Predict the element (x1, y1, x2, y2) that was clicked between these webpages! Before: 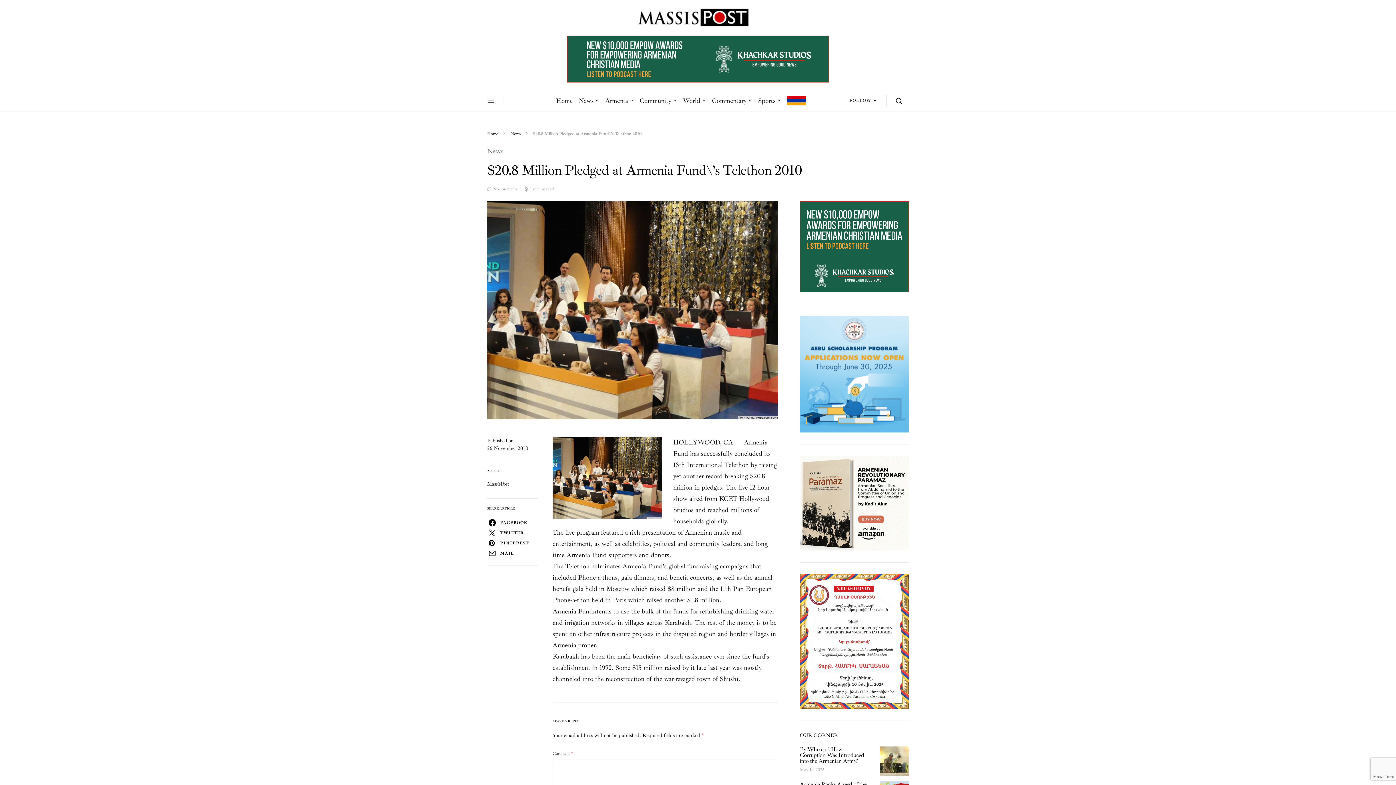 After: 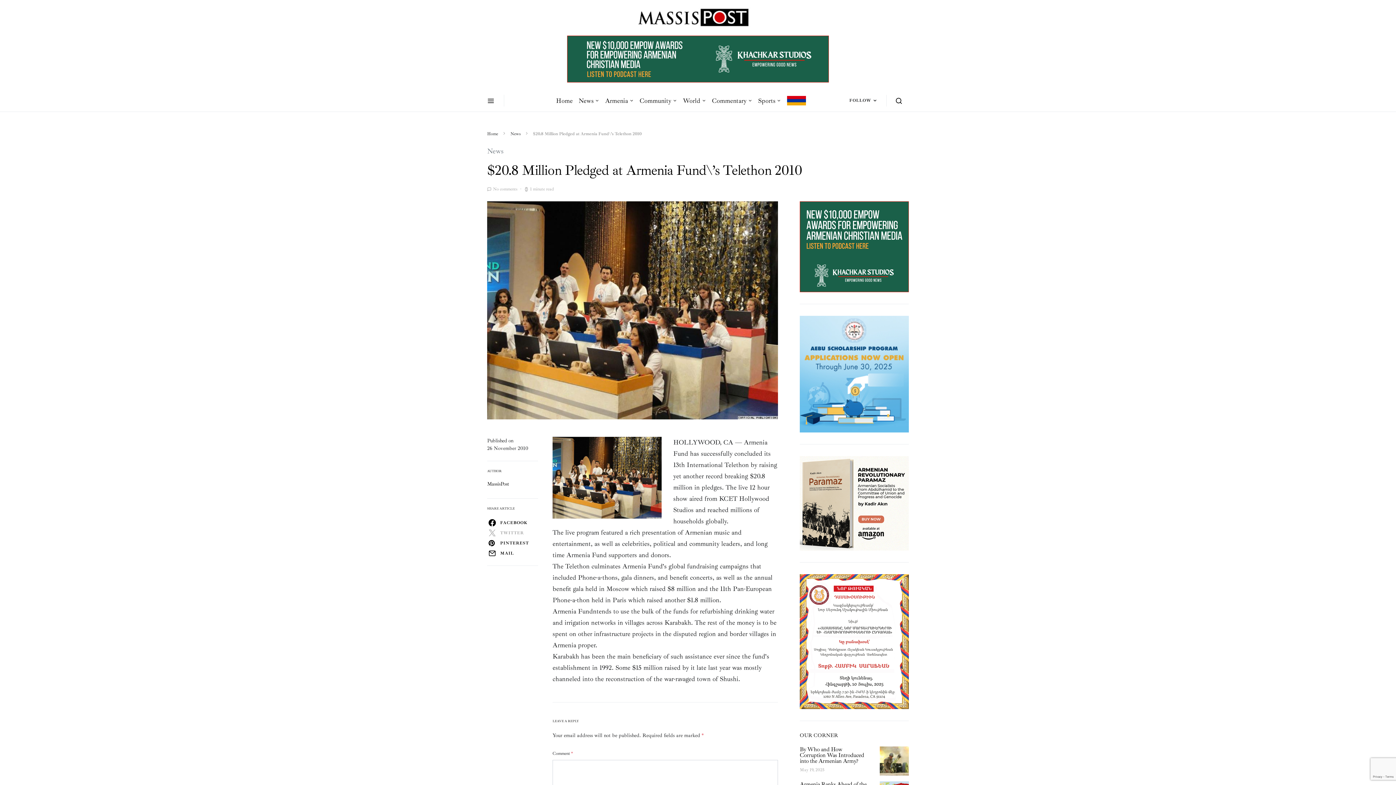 Action: bbox: (485, 528, 539, 538) label: TWITTER